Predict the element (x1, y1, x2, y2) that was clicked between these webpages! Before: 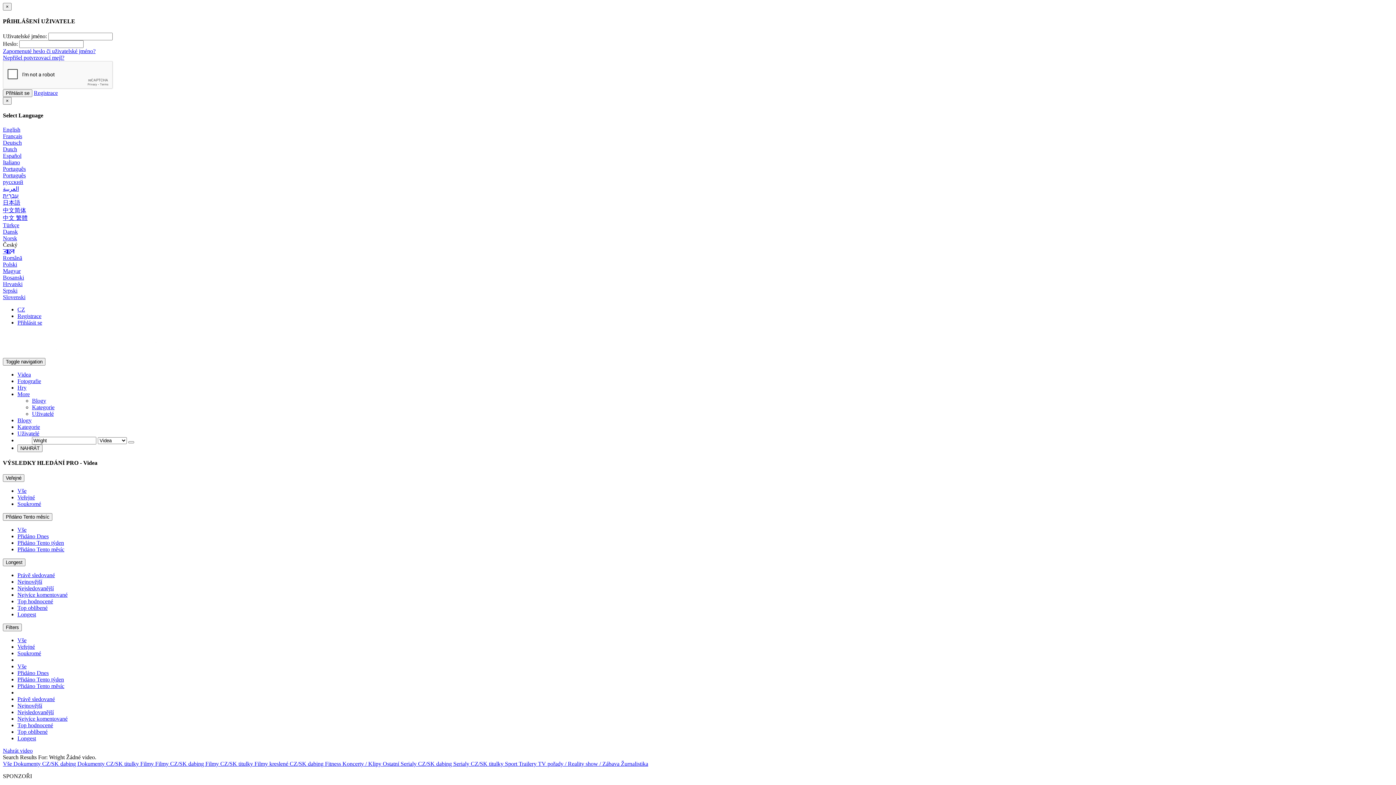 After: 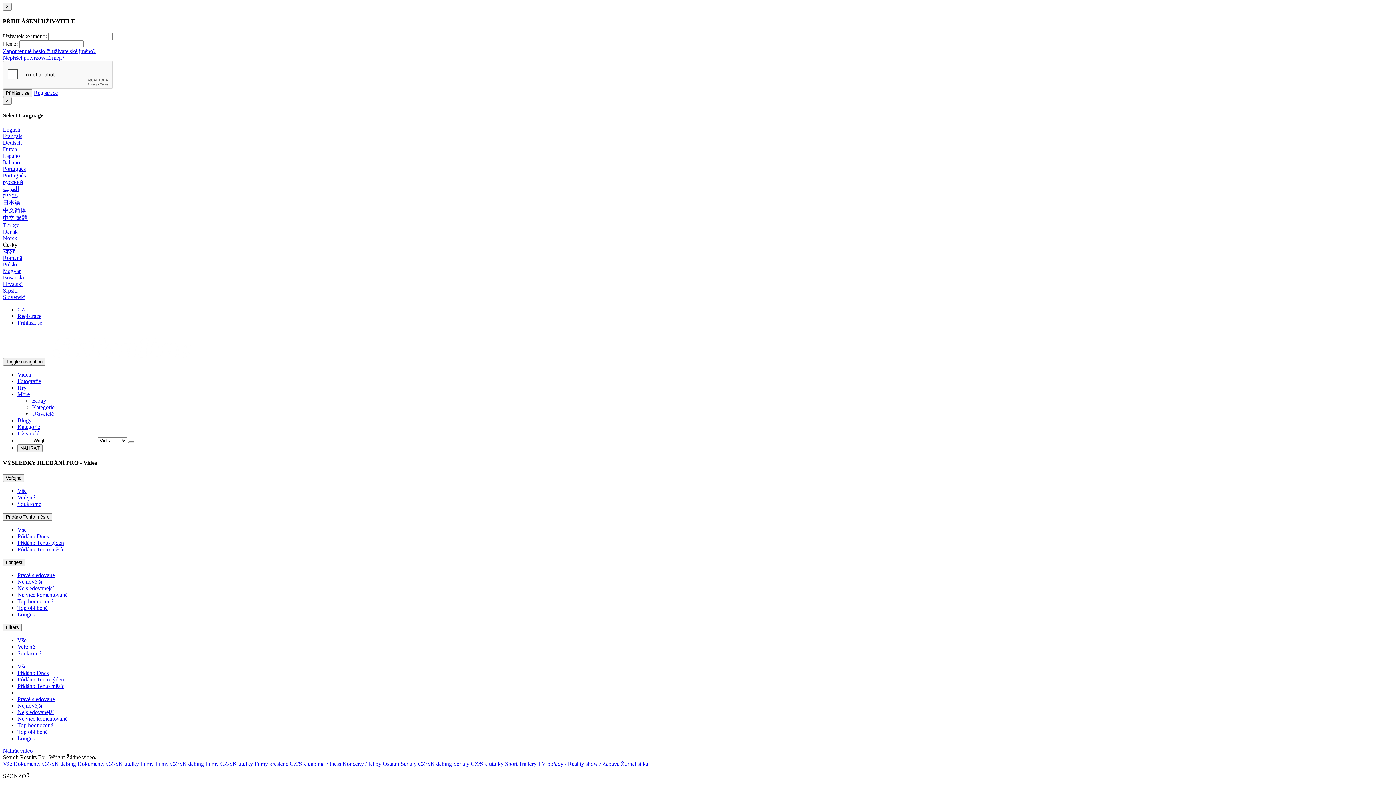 Action: label: Dutch bbox: (2, 146, 17, 152)